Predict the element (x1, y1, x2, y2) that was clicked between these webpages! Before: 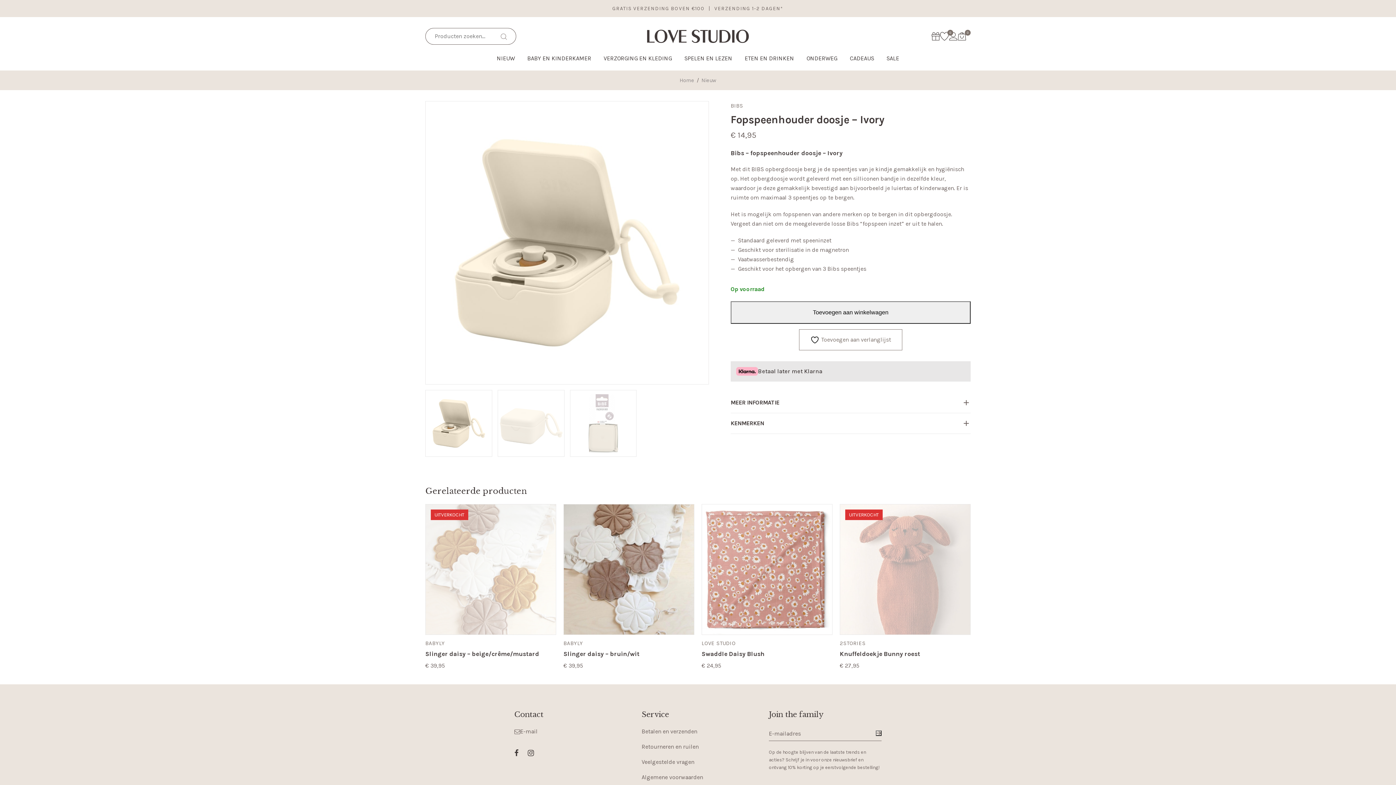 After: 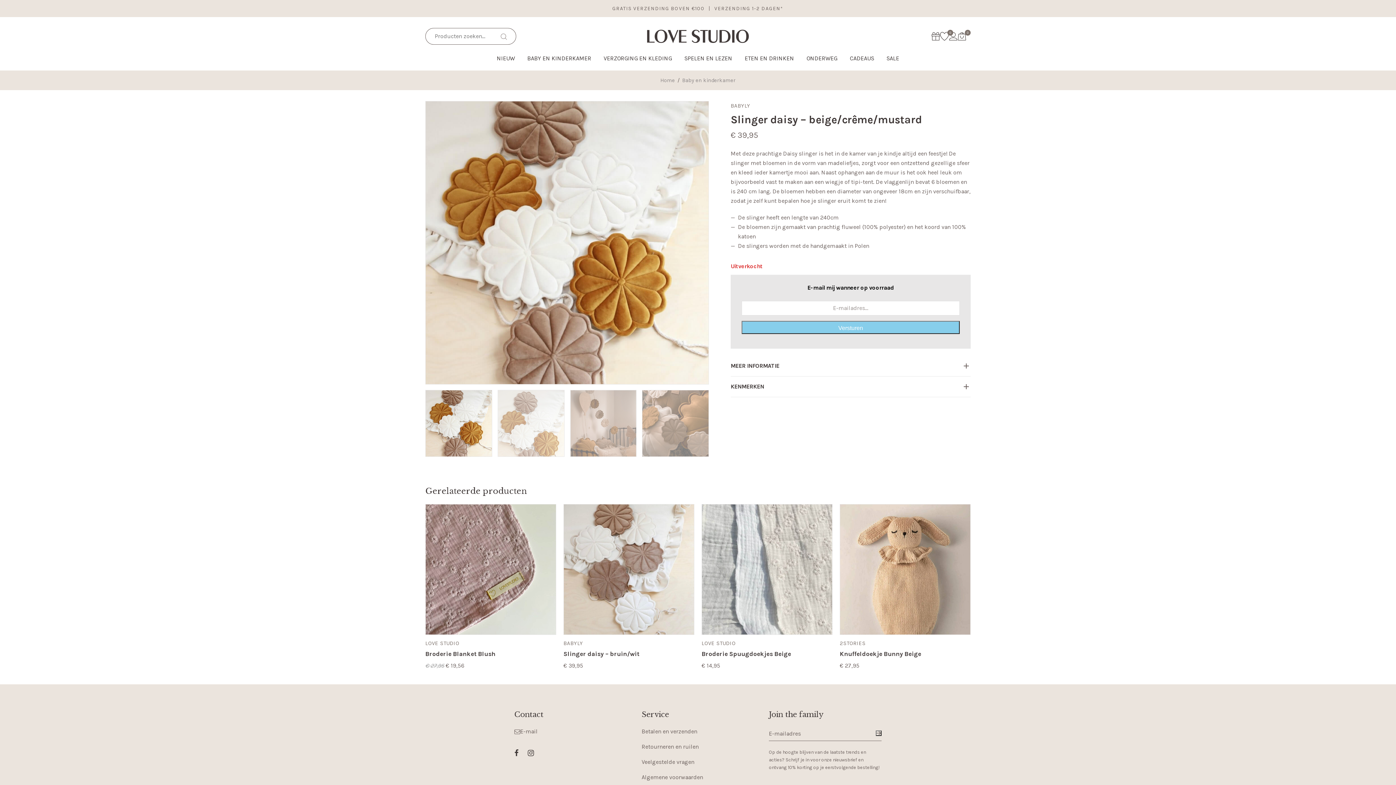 Action: bbox: (425, 504, 556, 634)